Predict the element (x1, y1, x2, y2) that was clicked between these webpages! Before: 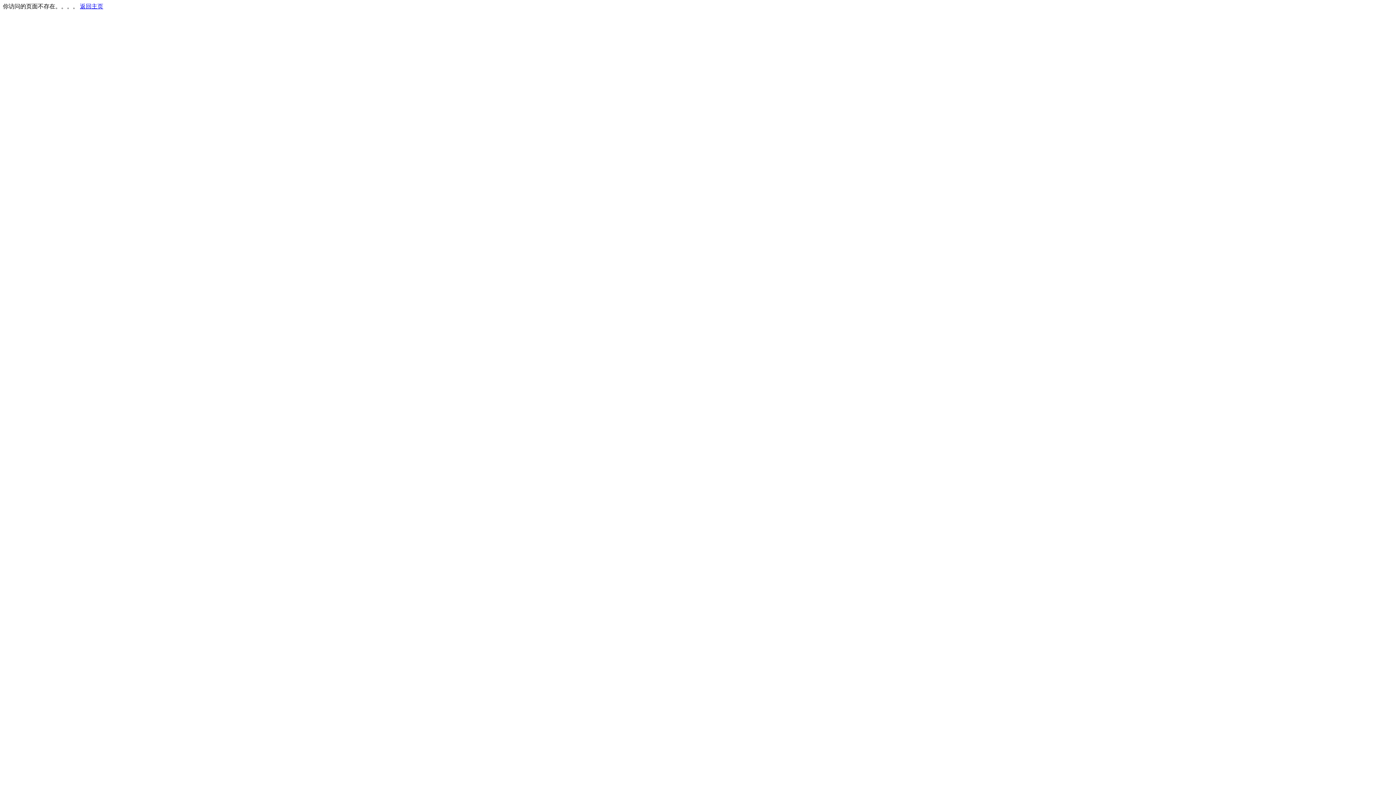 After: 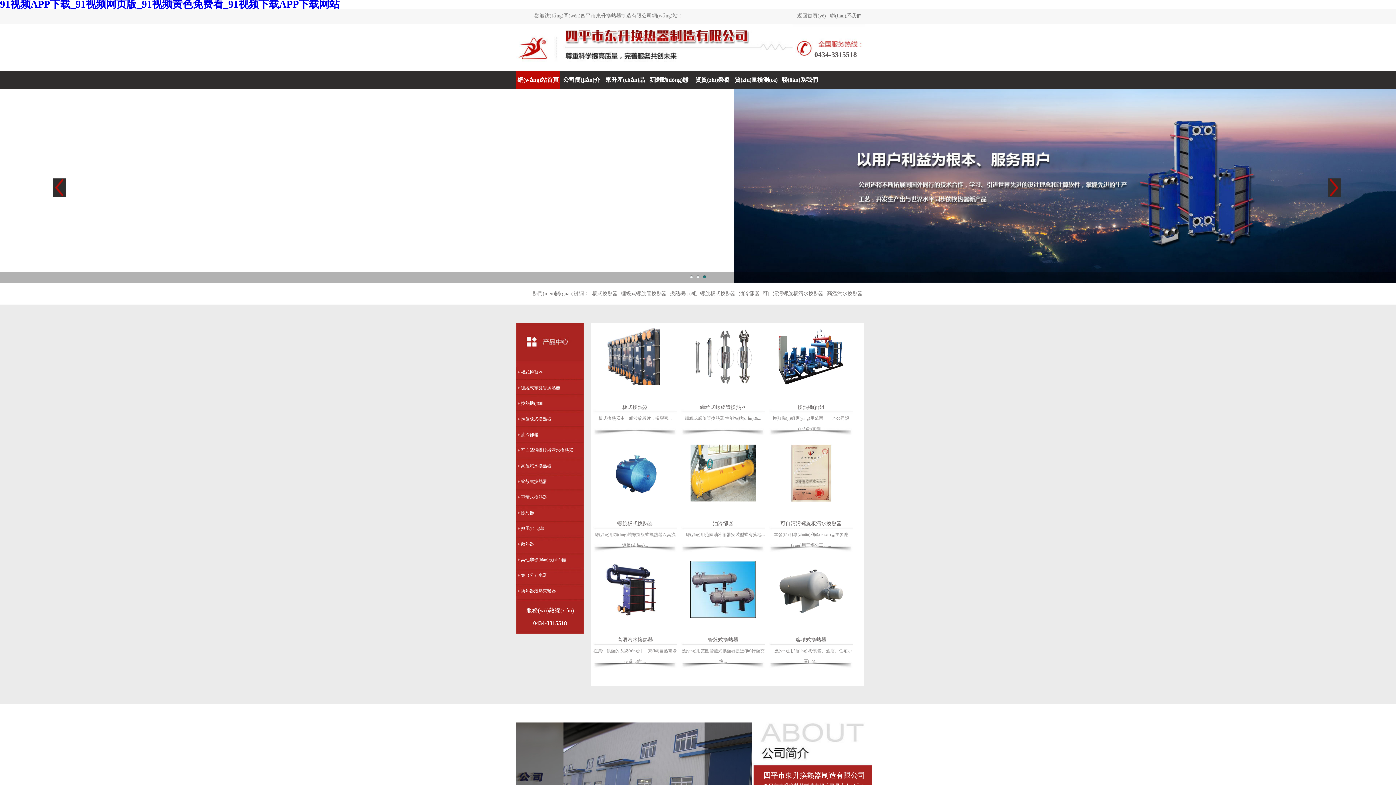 Action: bbox: (80, 3, 103, 9) label: 返回主页